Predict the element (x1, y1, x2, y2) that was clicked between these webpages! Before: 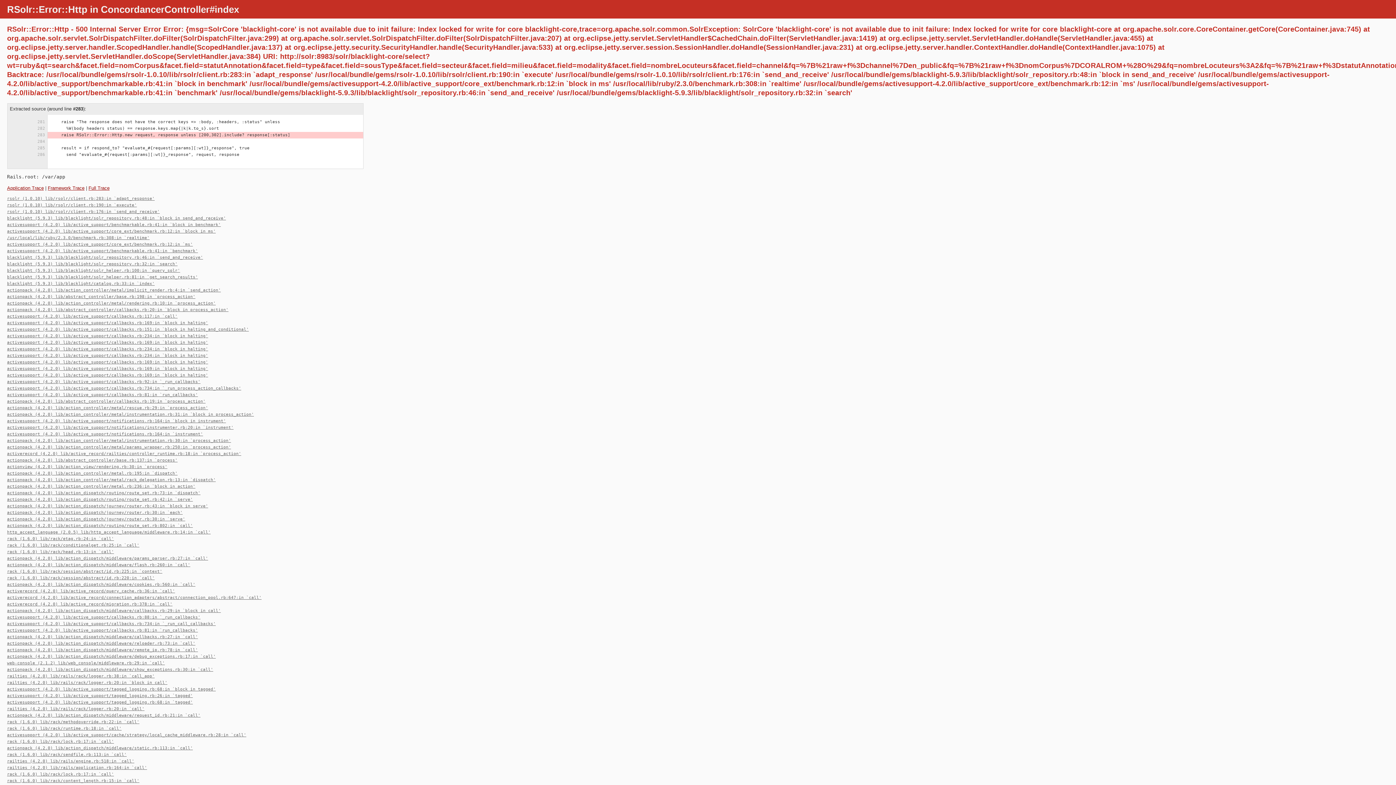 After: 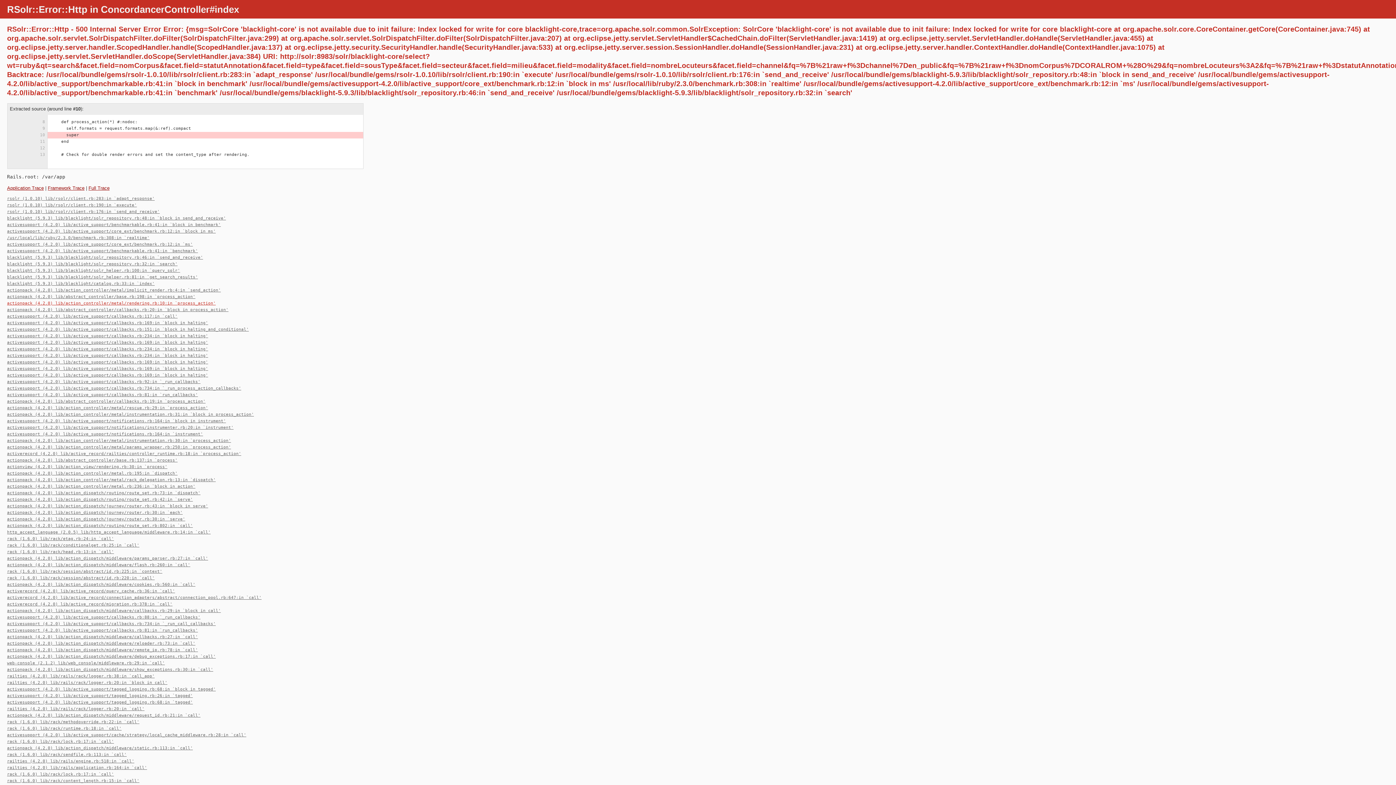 Action: bbox: (7, 300, 215, 305) label: actionpack (4.2.0) lib/action_controller/metal/rendering.rb:10:in `process_action'